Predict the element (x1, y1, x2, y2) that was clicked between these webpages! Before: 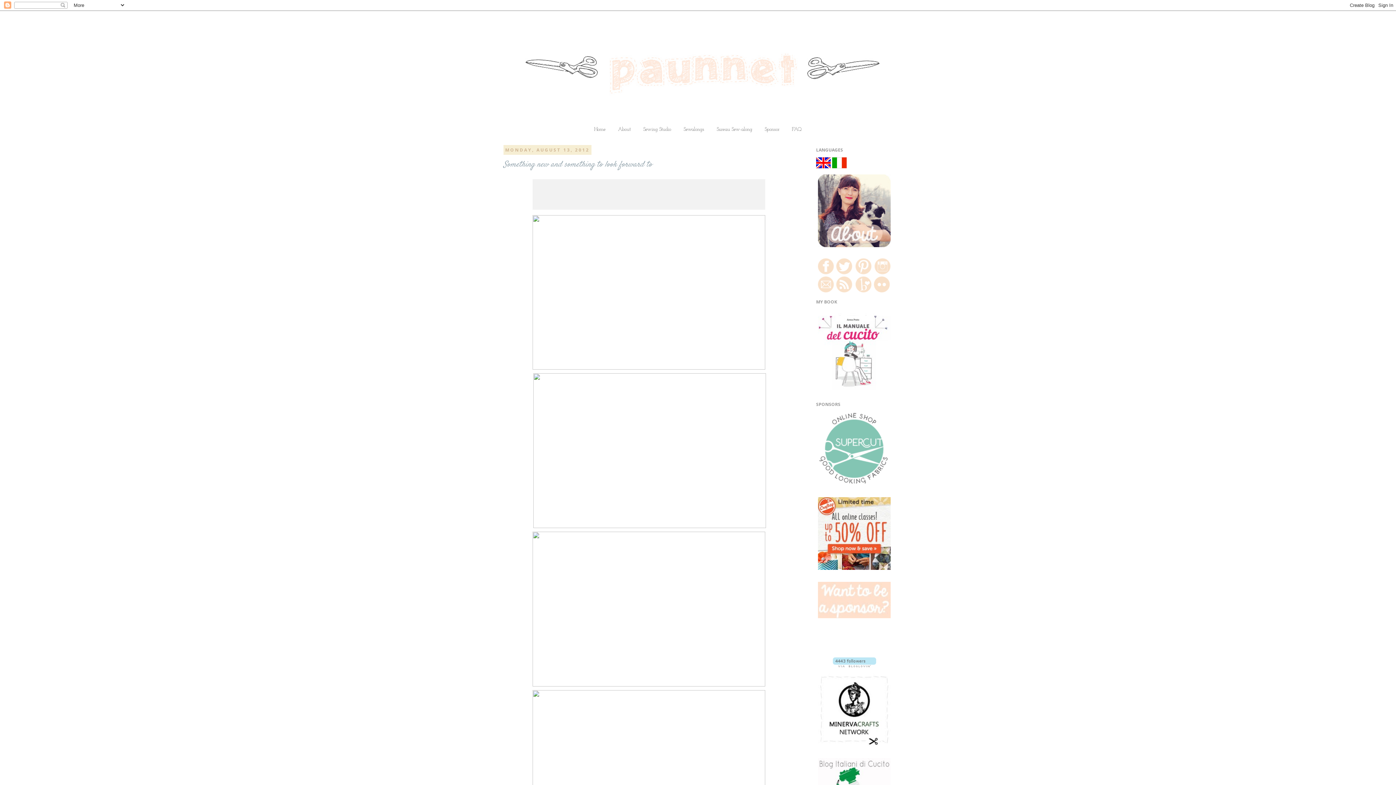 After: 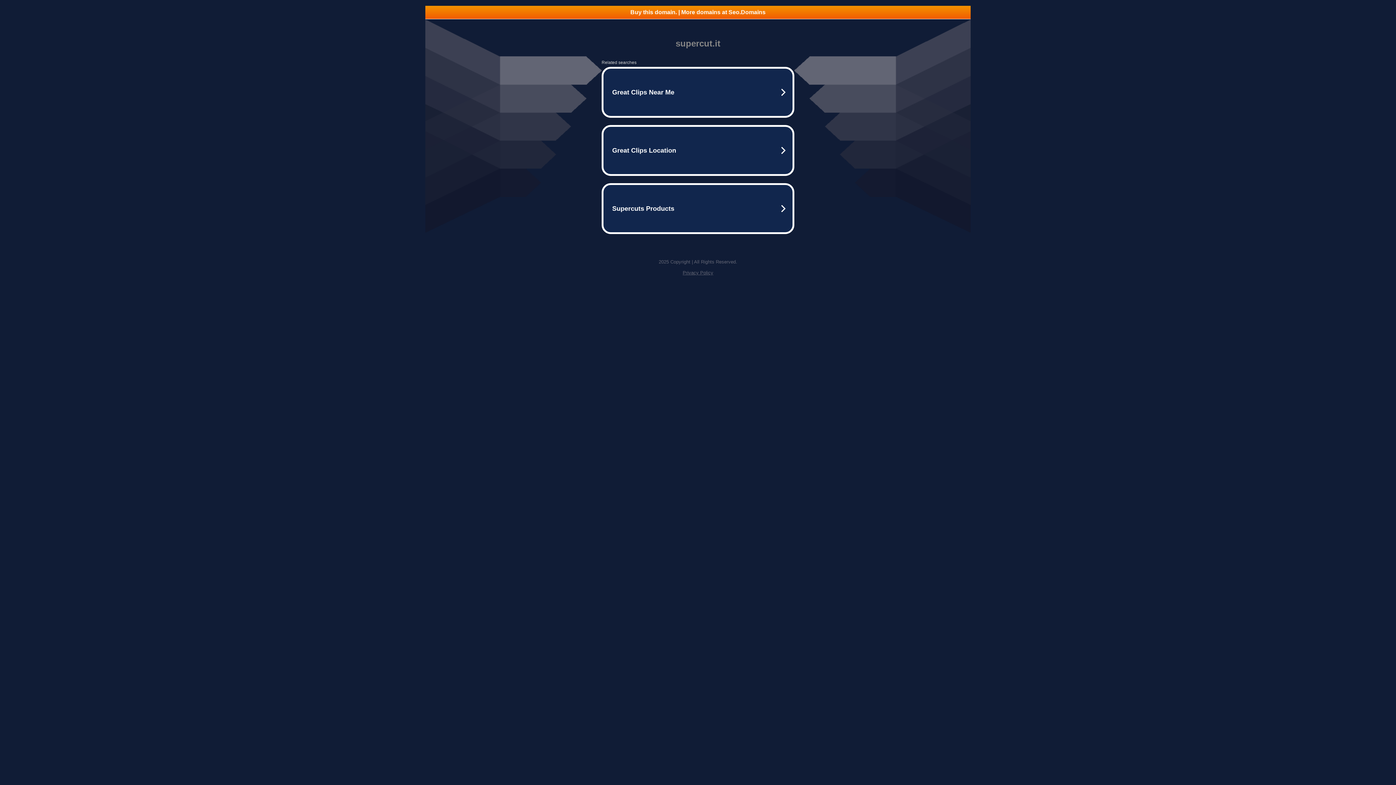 Action: bbox: (816, 411, 892, 486)